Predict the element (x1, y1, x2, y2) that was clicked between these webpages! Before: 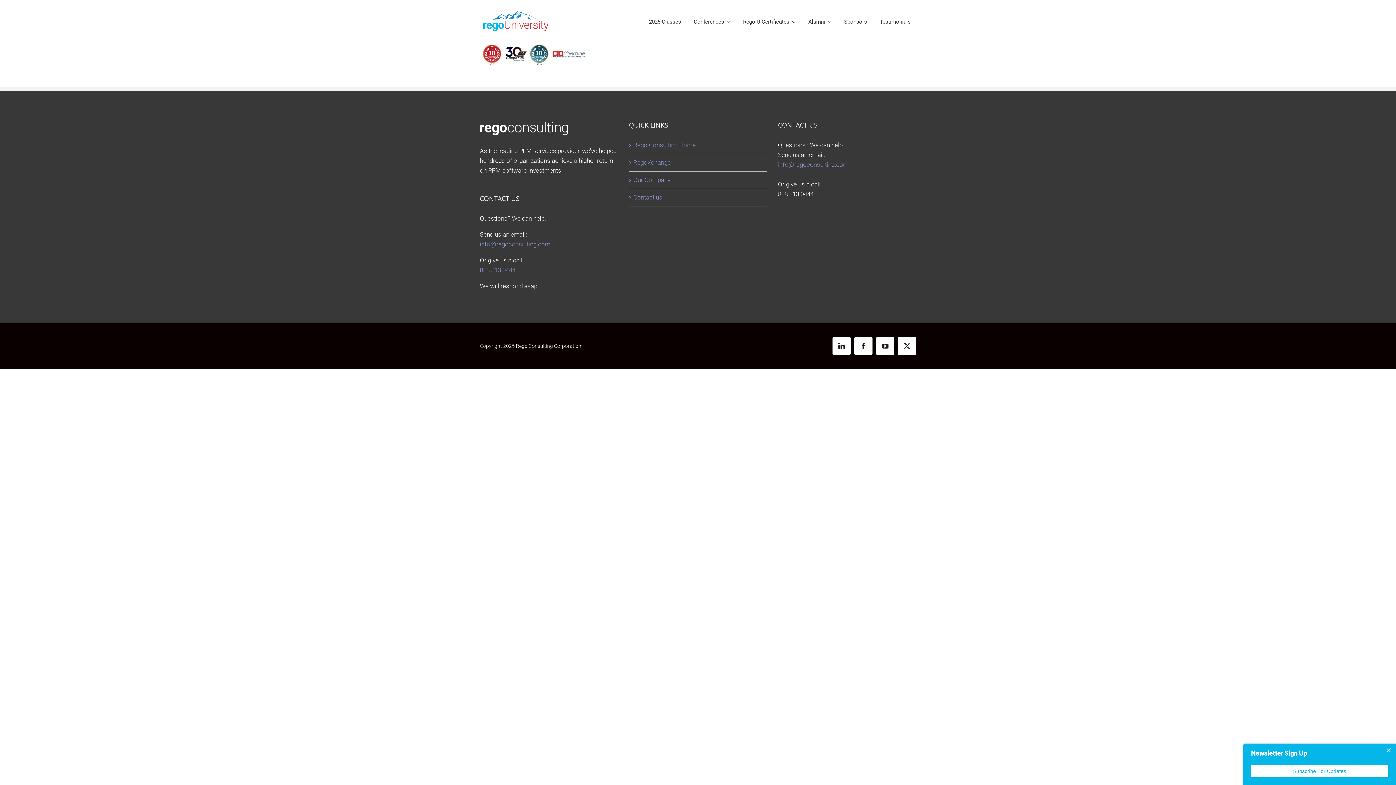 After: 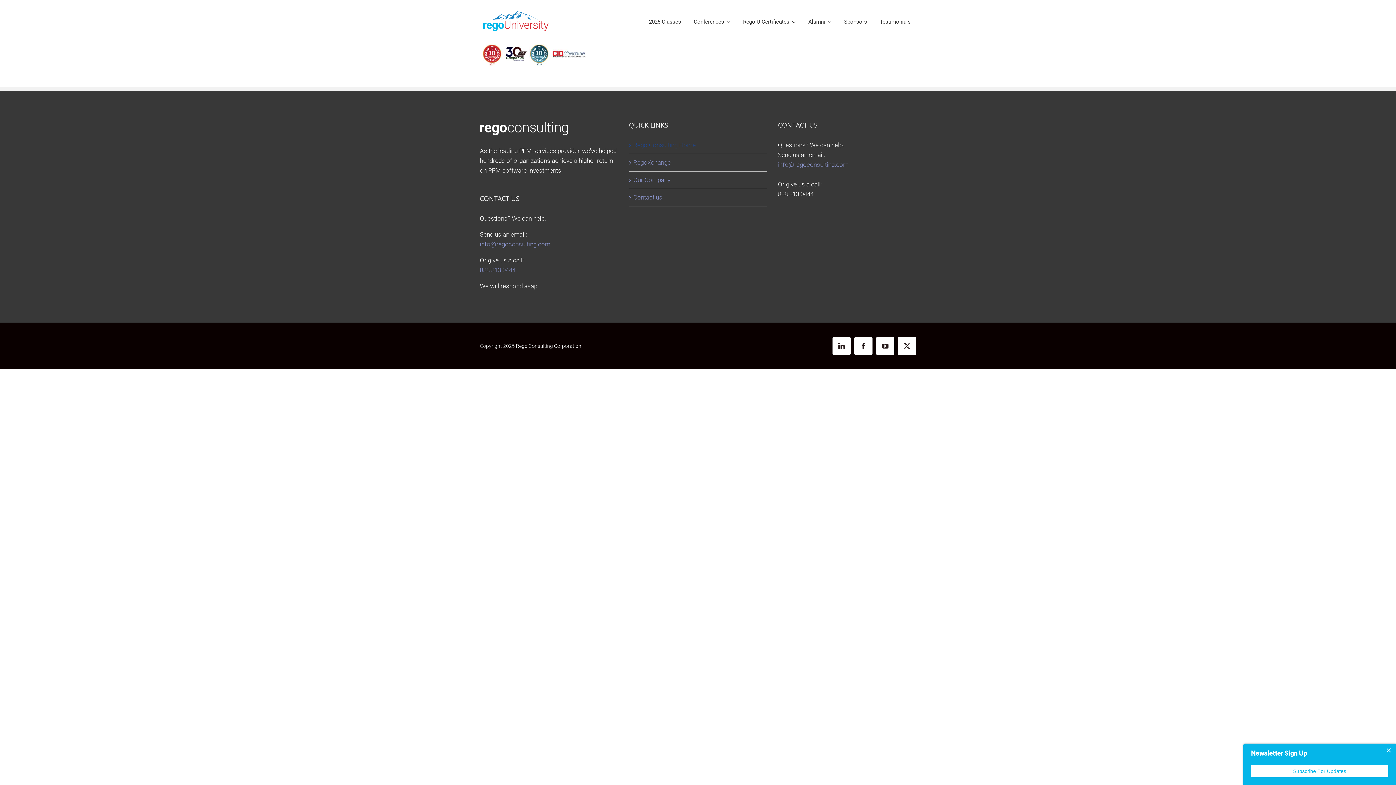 Action: label: Rego Consulting Home bbox: (633, 140, 763, 150)